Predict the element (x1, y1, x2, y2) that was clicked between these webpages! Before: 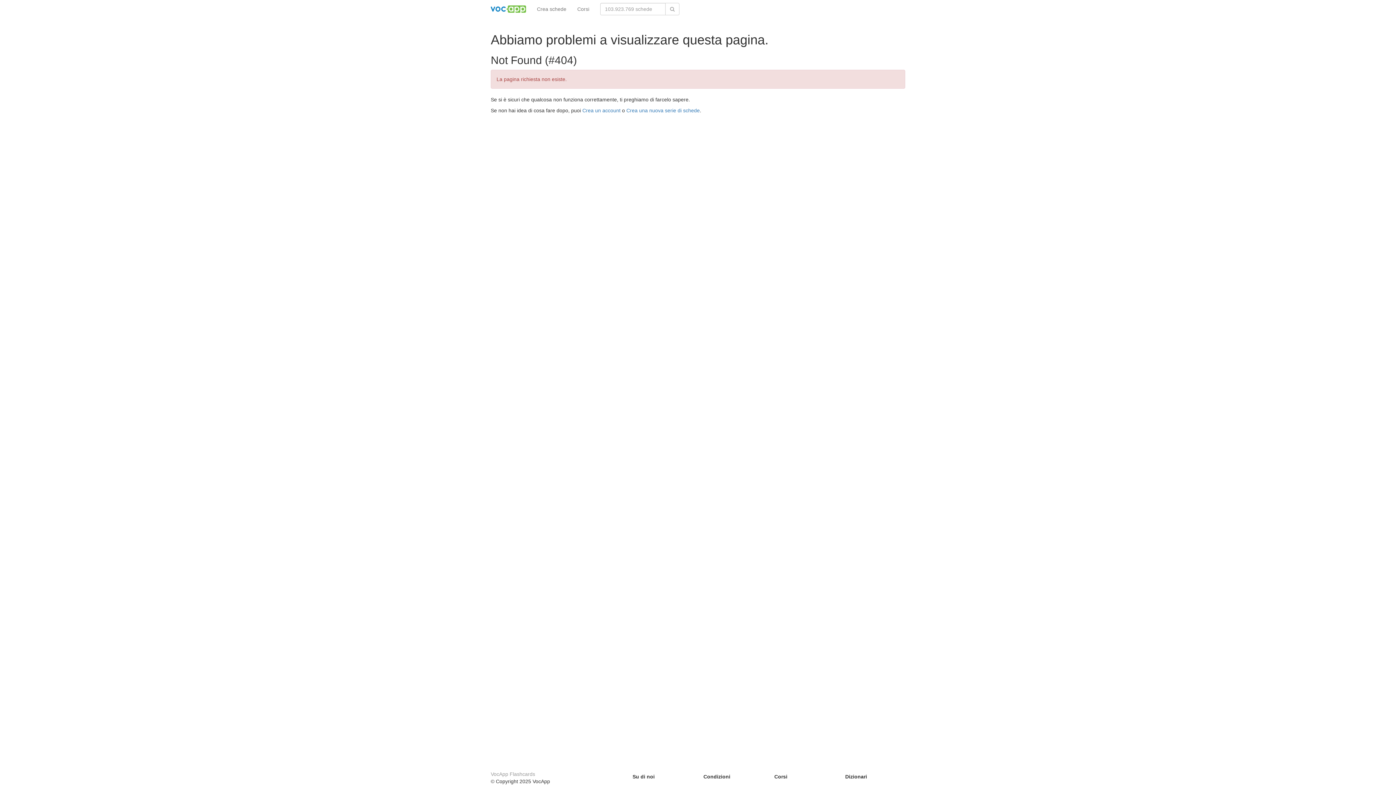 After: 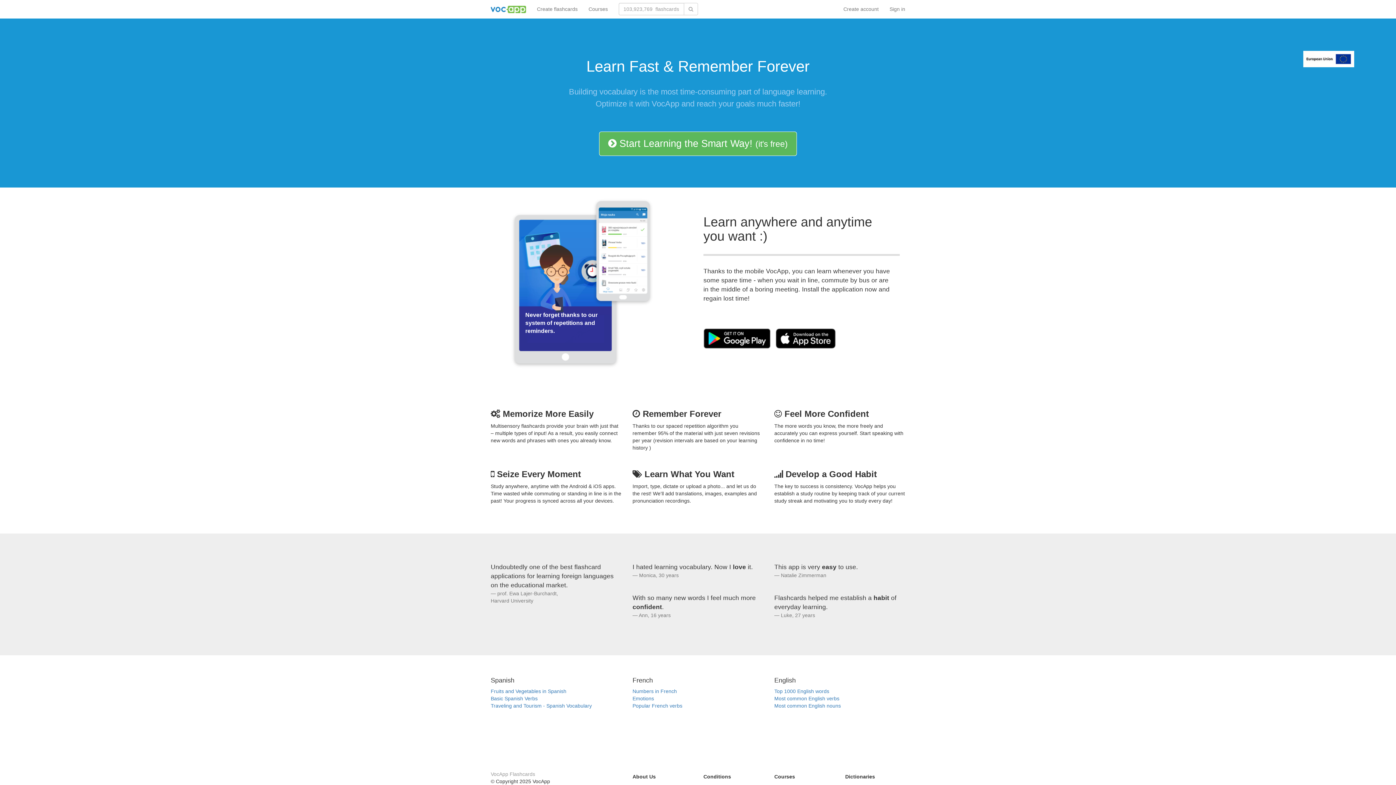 Action: bbox: (490, 771, 535, 777) label: VocApp Flashcards